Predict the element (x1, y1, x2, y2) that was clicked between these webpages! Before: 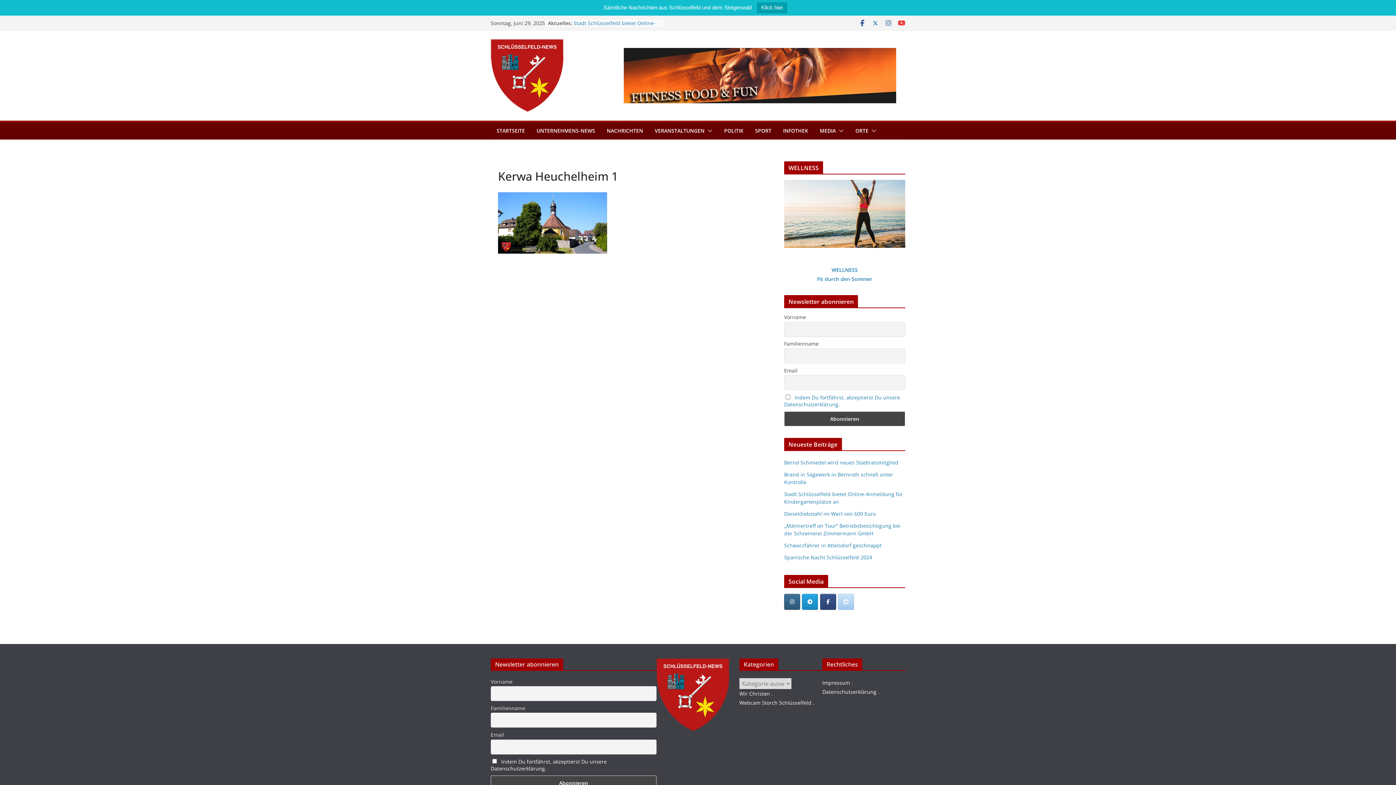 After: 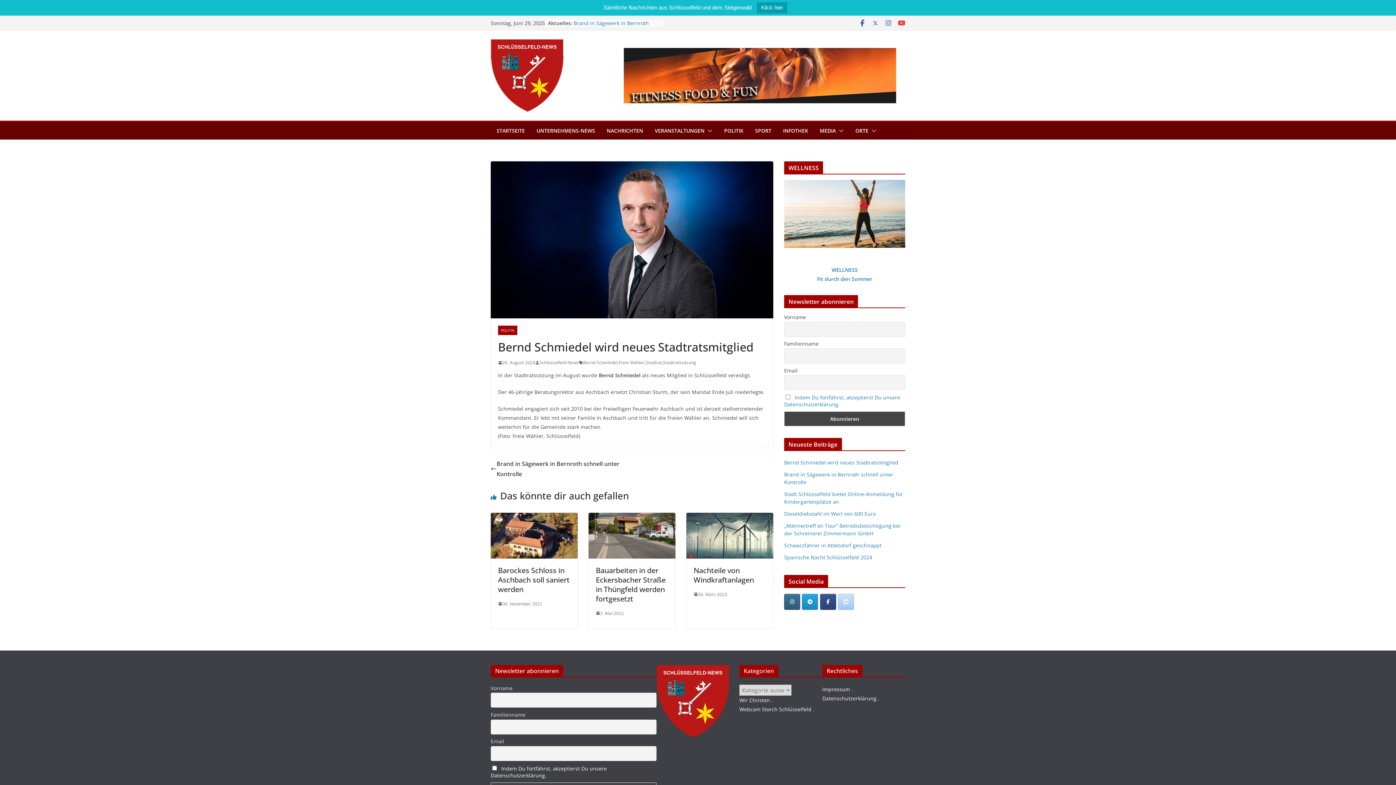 Action: bbox: (573, 19, 644, 33) label: Bernd Schmiedel wird neues Stadtratsmitglied